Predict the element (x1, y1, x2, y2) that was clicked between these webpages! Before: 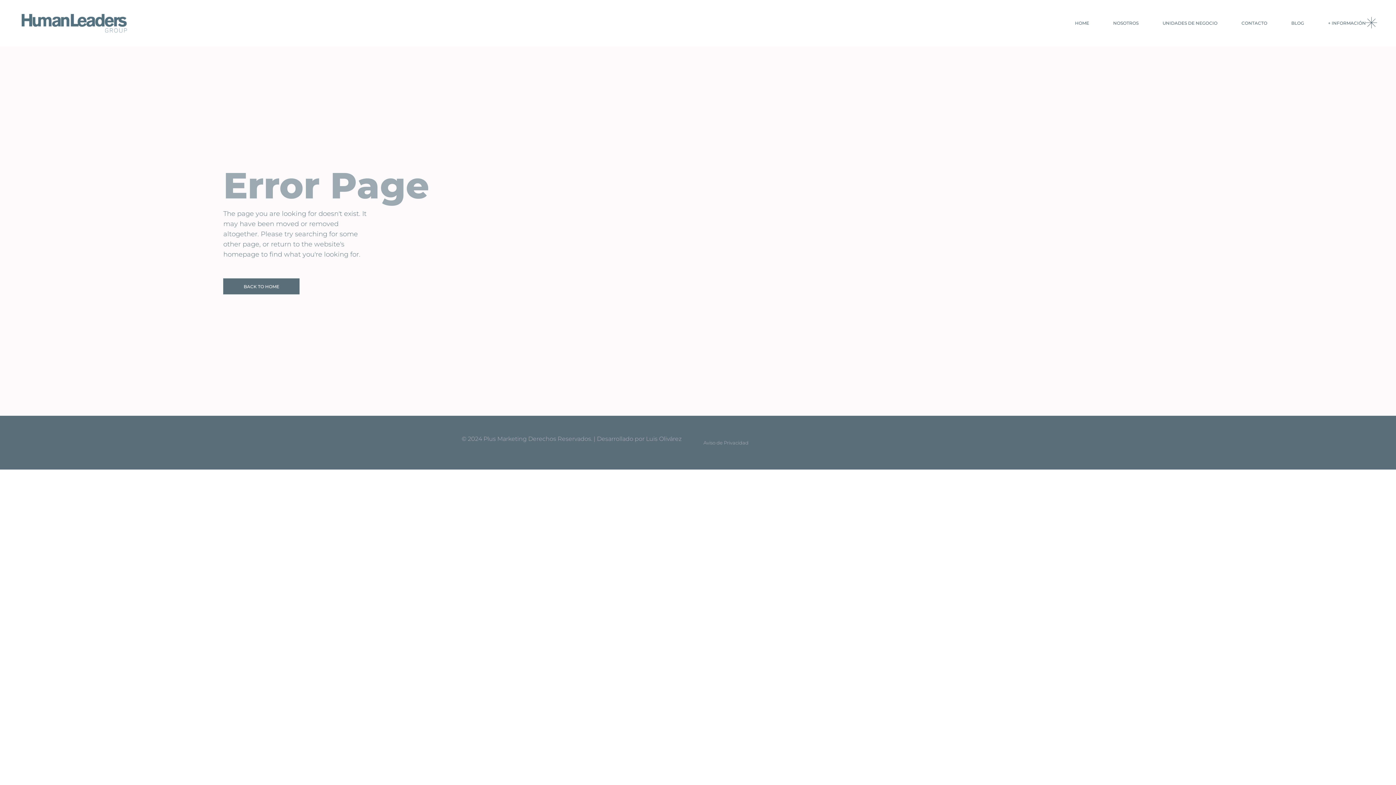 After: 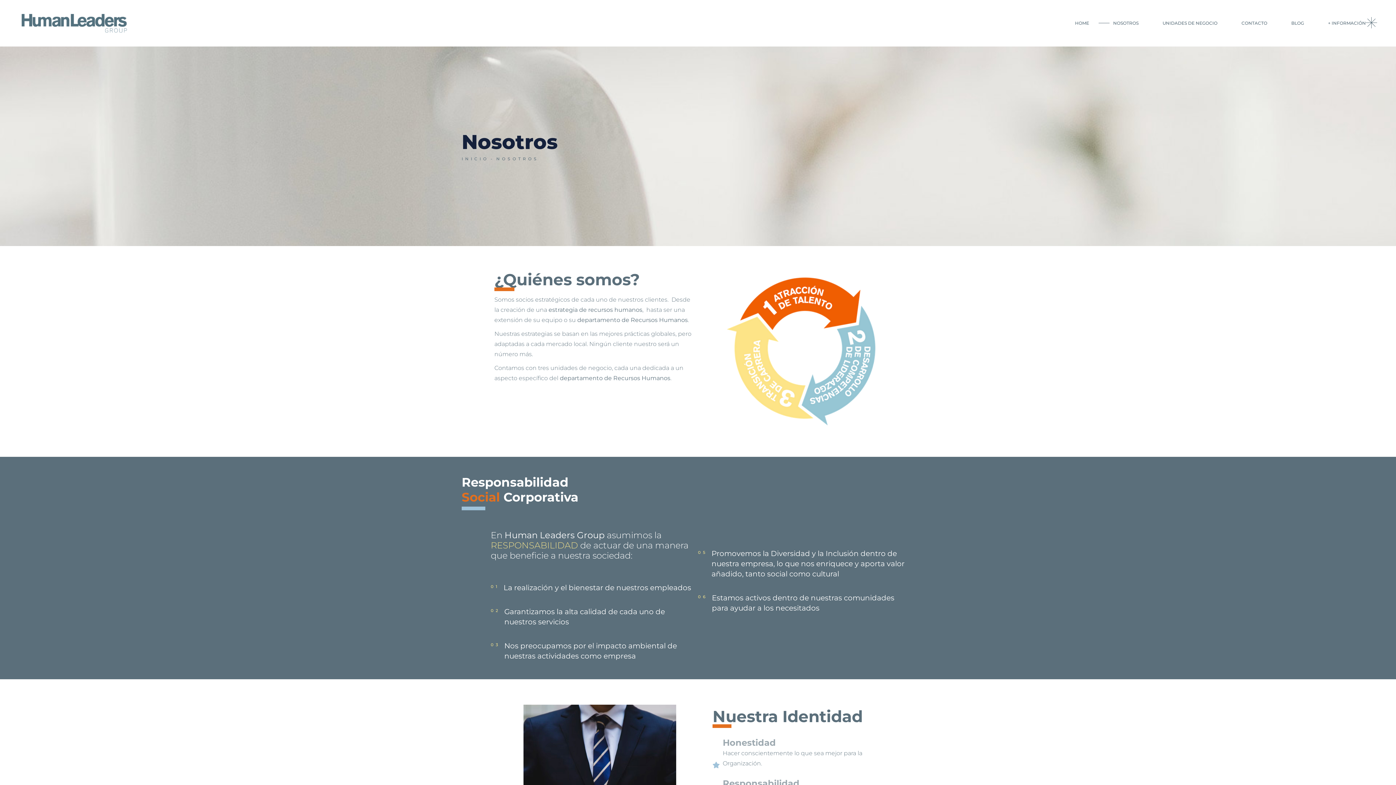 Action: label: NOSOTROS bbox: (1113, 0, 1138, 46)